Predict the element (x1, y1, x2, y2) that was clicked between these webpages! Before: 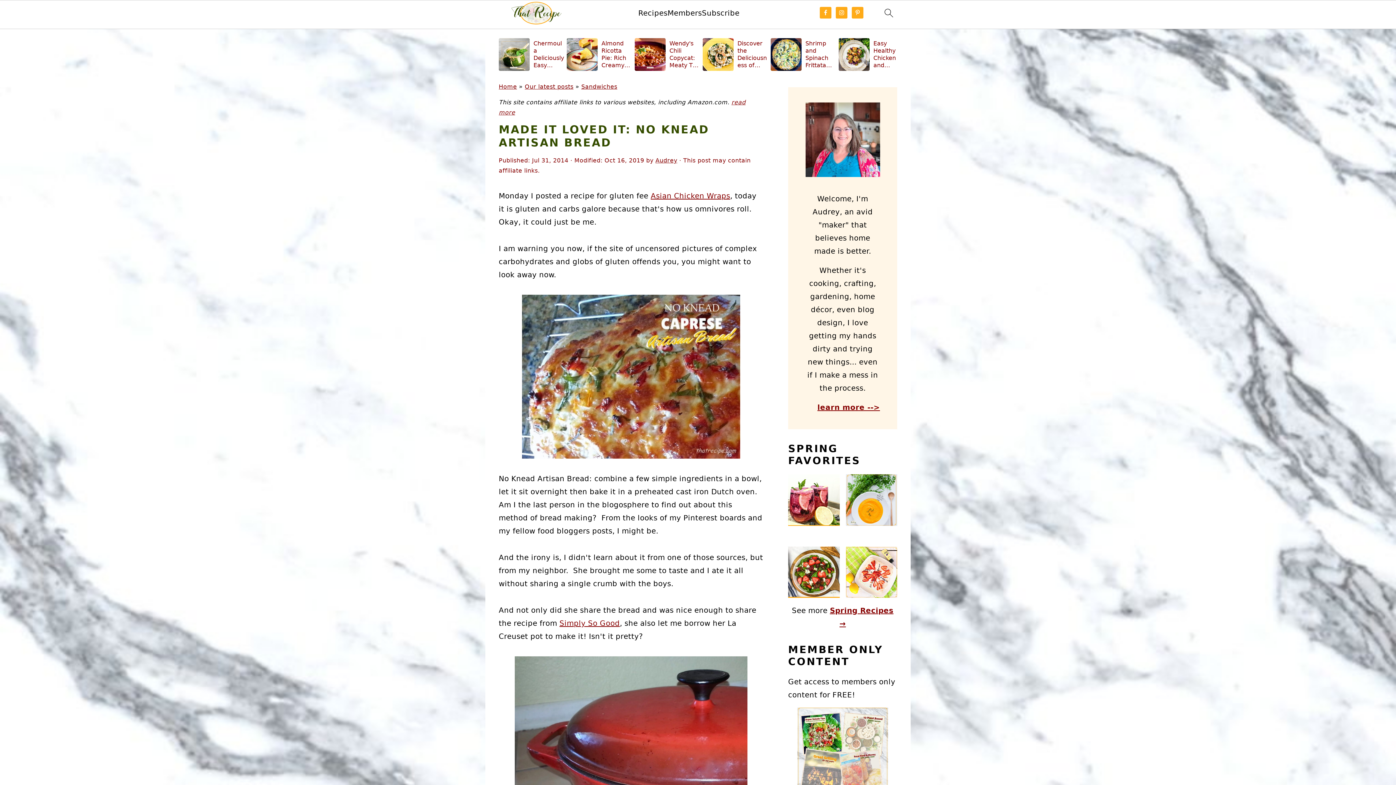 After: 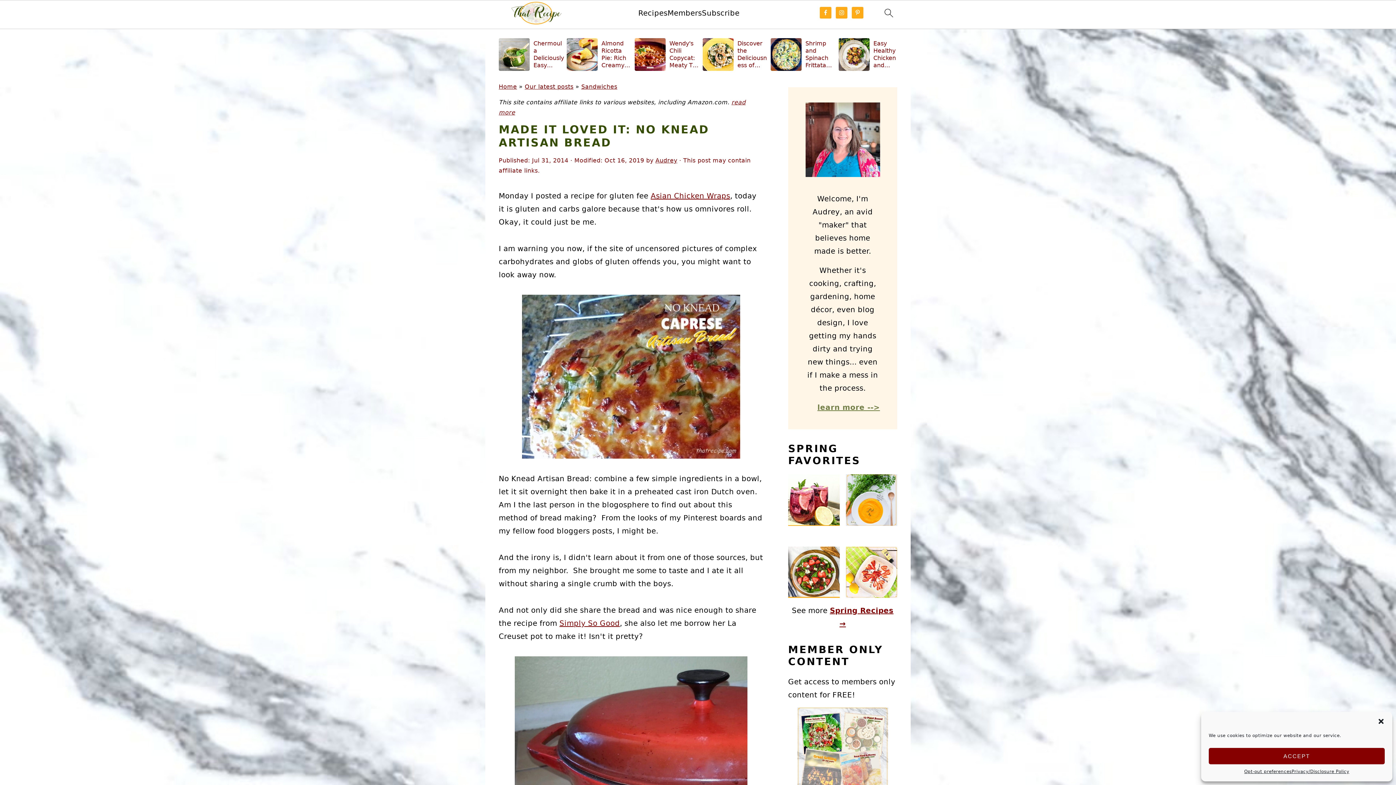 Action: bbox: (817, 403, 880, 412) label: learn more -->